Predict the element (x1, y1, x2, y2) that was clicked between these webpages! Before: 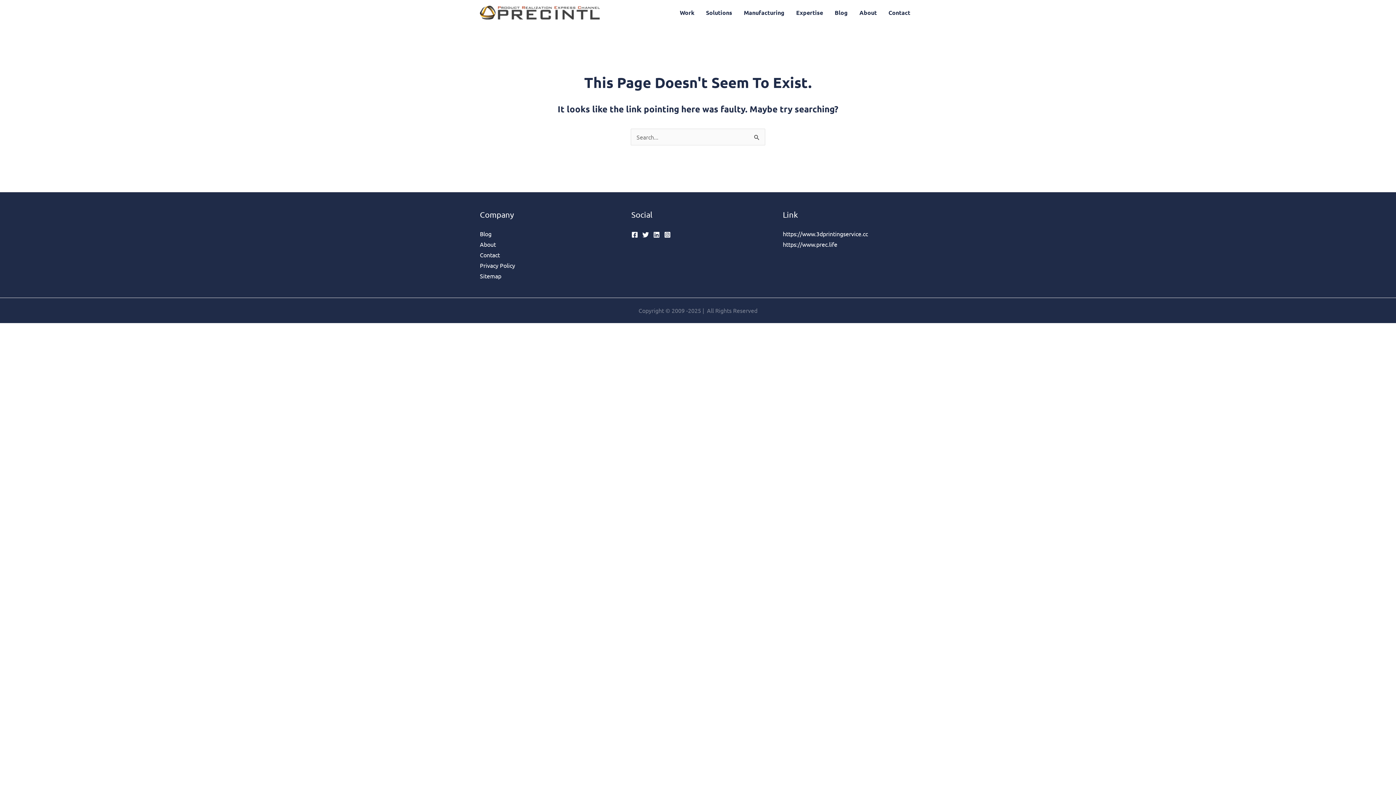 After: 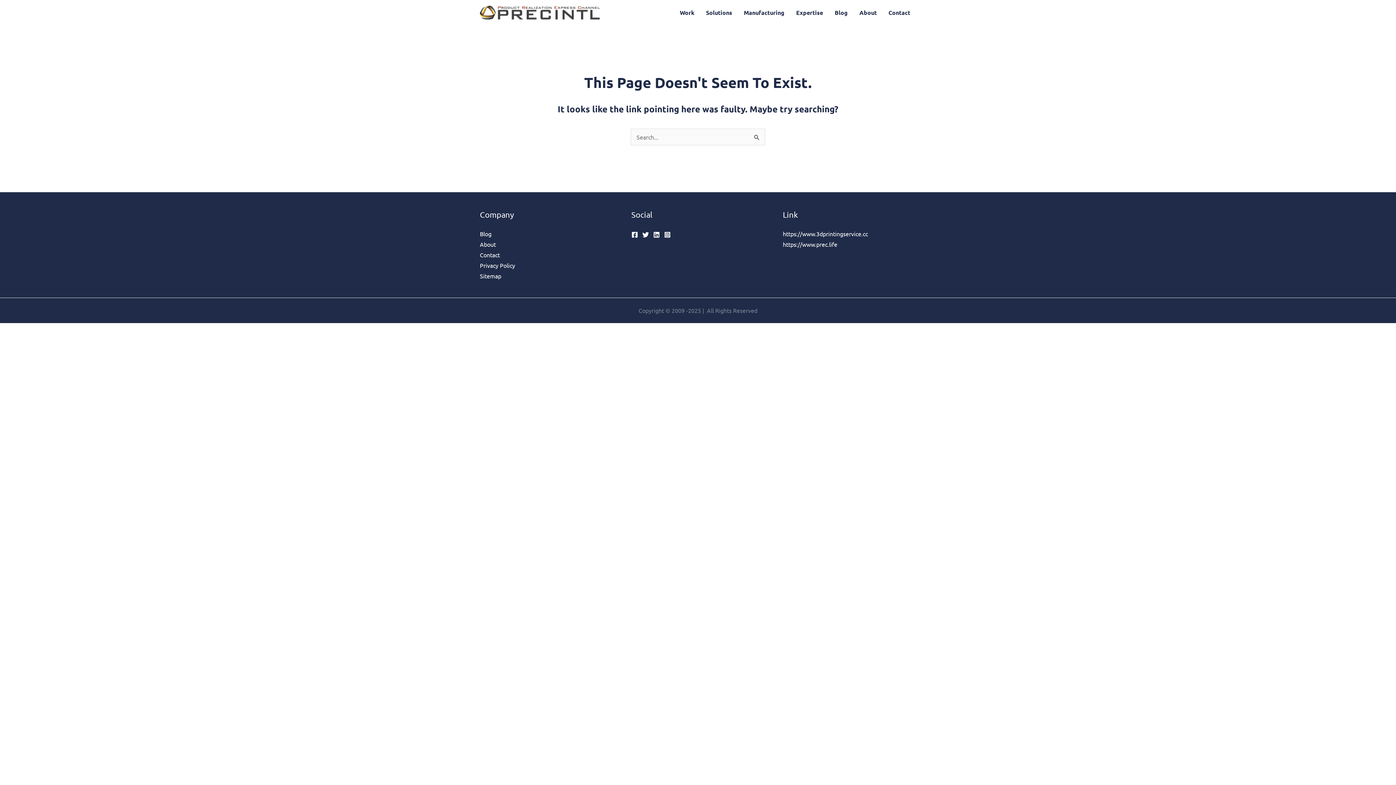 Action: label: Instagram bbox: (664, 231, 670, 238)